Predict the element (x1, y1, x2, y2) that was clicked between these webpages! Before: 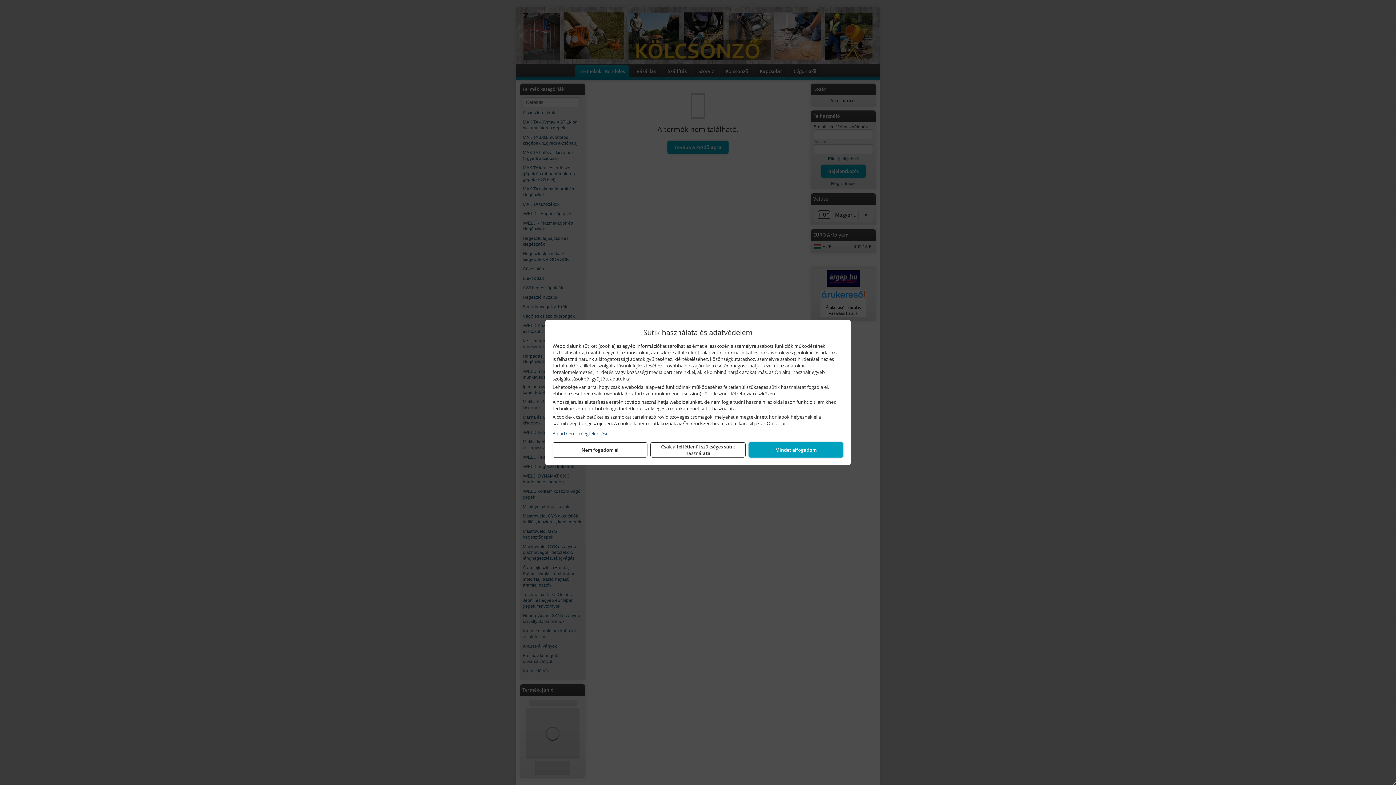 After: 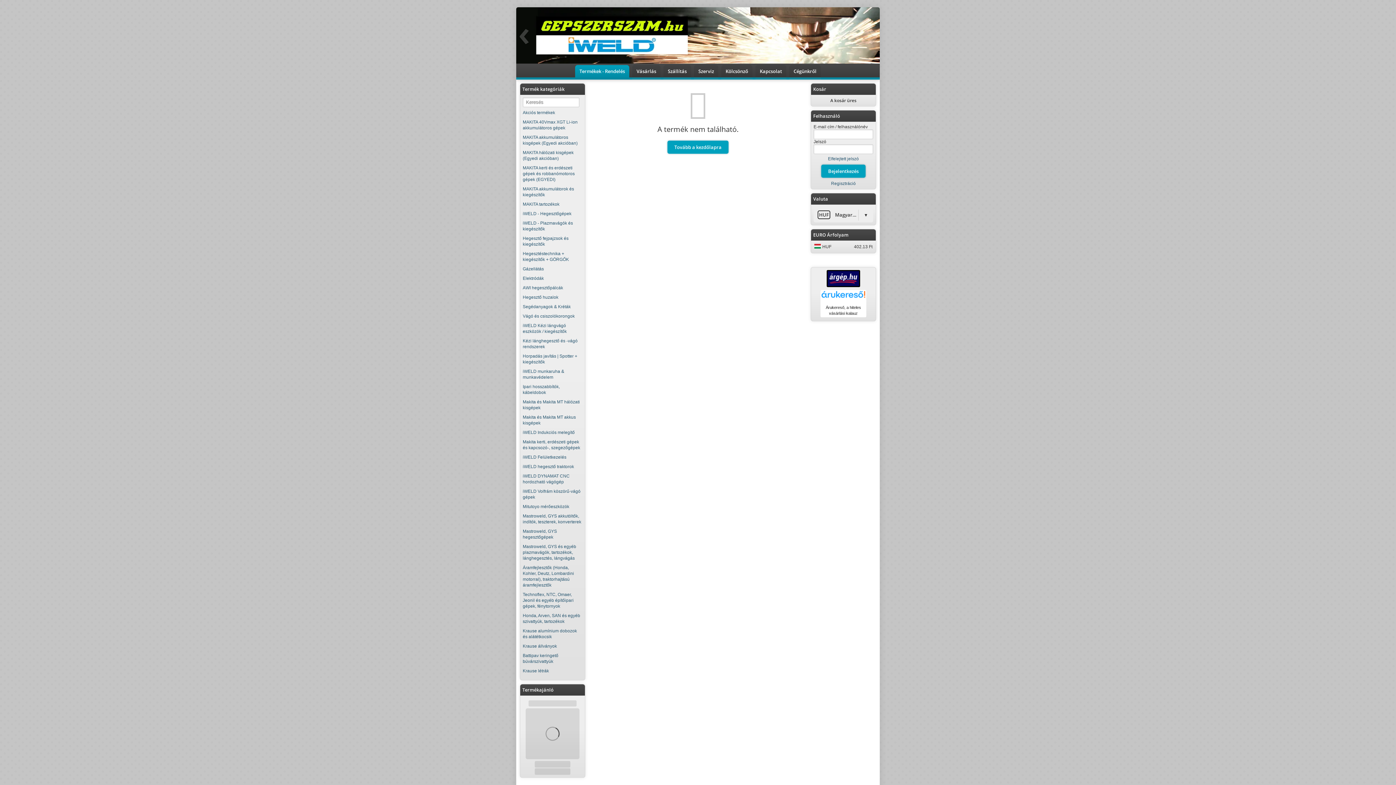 Action: label: Mindet elfogadom bbox: (748, 442, 843, 457)